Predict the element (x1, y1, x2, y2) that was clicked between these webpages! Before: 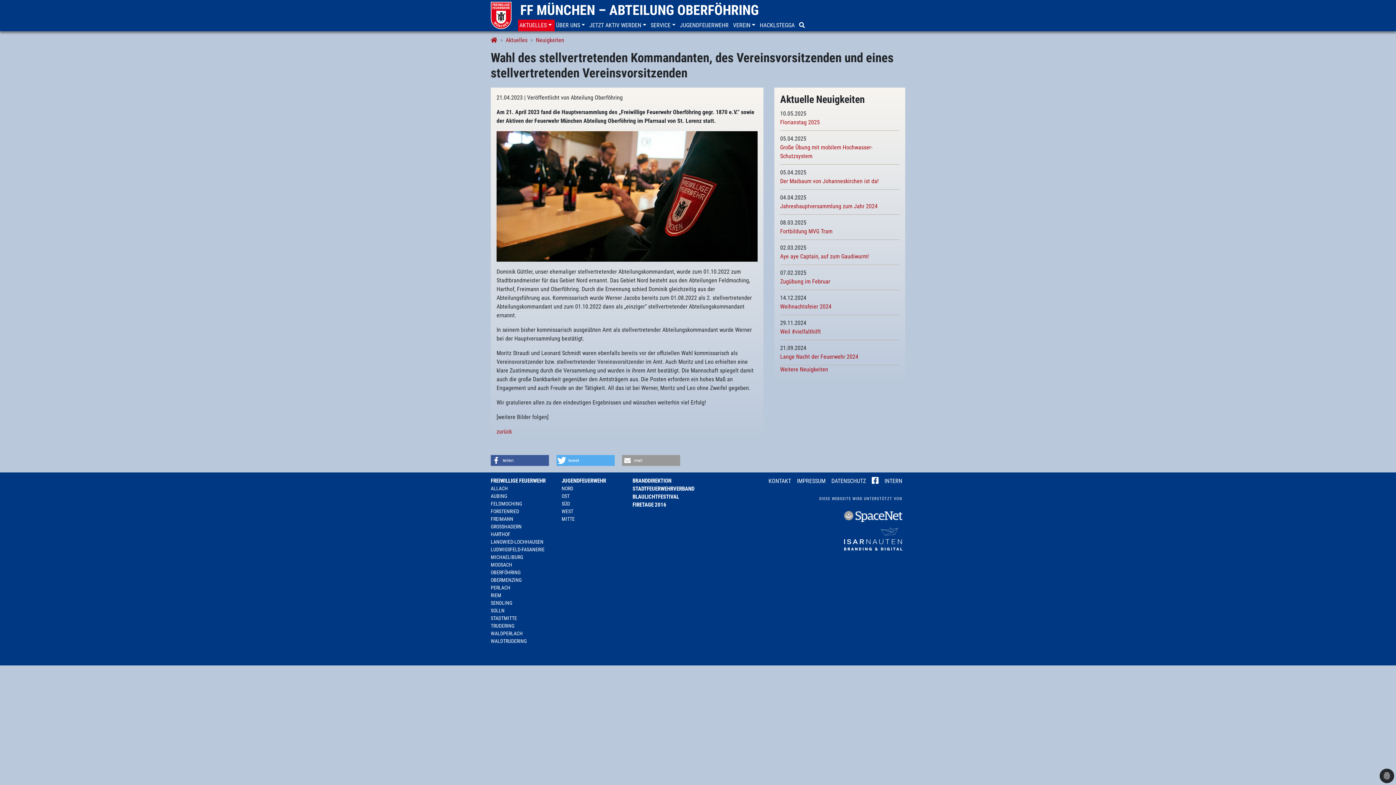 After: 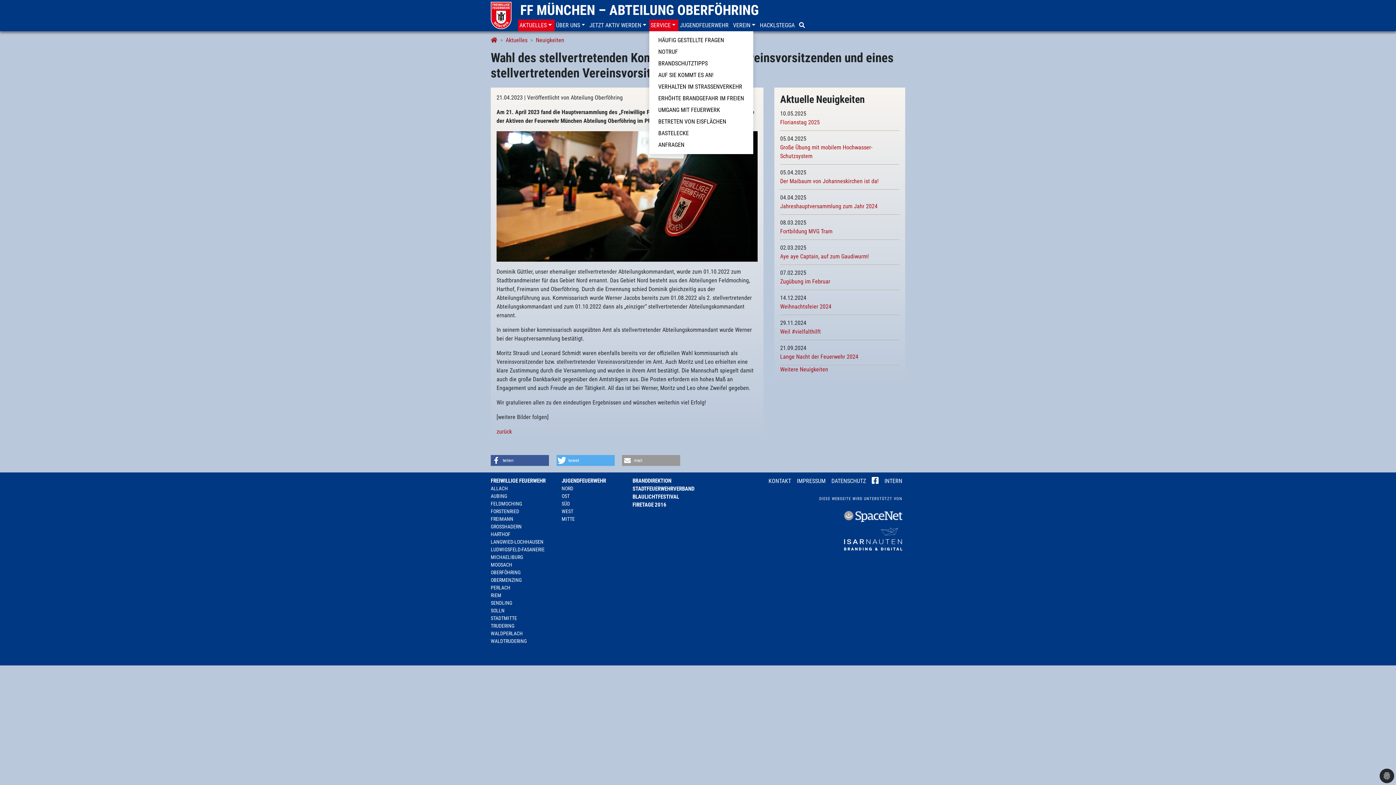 Action: bbox: (649, 19, 678, 31) label: SERVICE 